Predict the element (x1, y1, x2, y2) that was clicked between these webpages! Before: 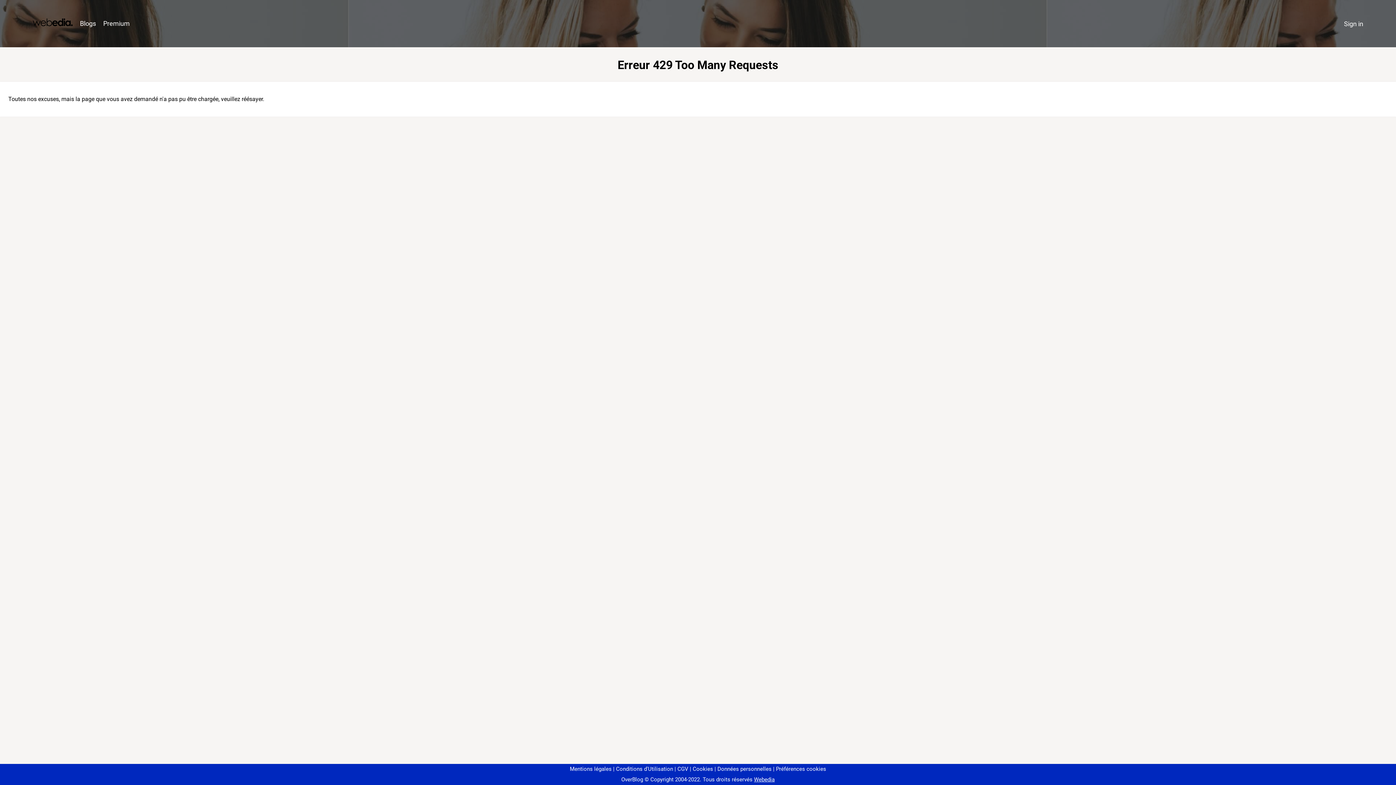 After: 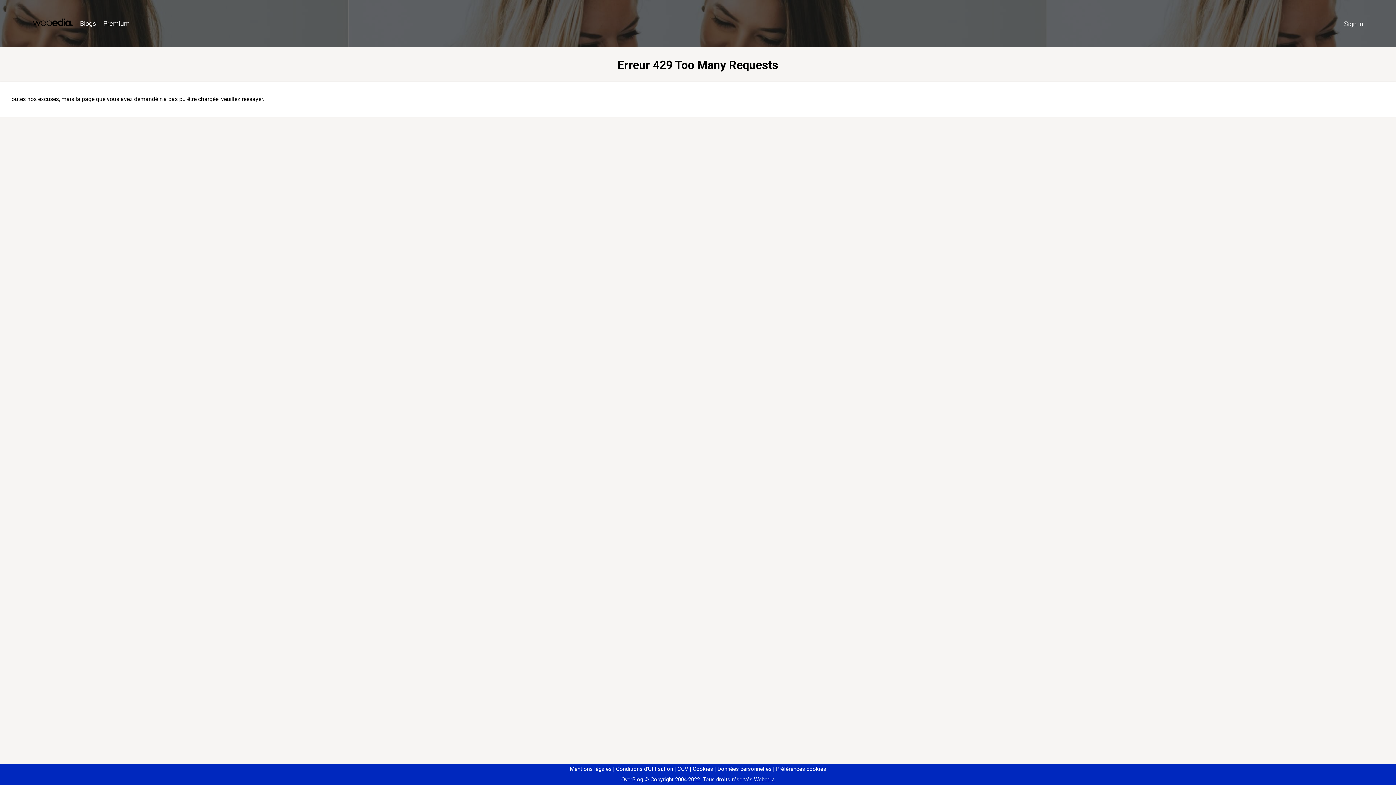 Action: label: Préférences cookies bbox: (773, 766, 826, 772)